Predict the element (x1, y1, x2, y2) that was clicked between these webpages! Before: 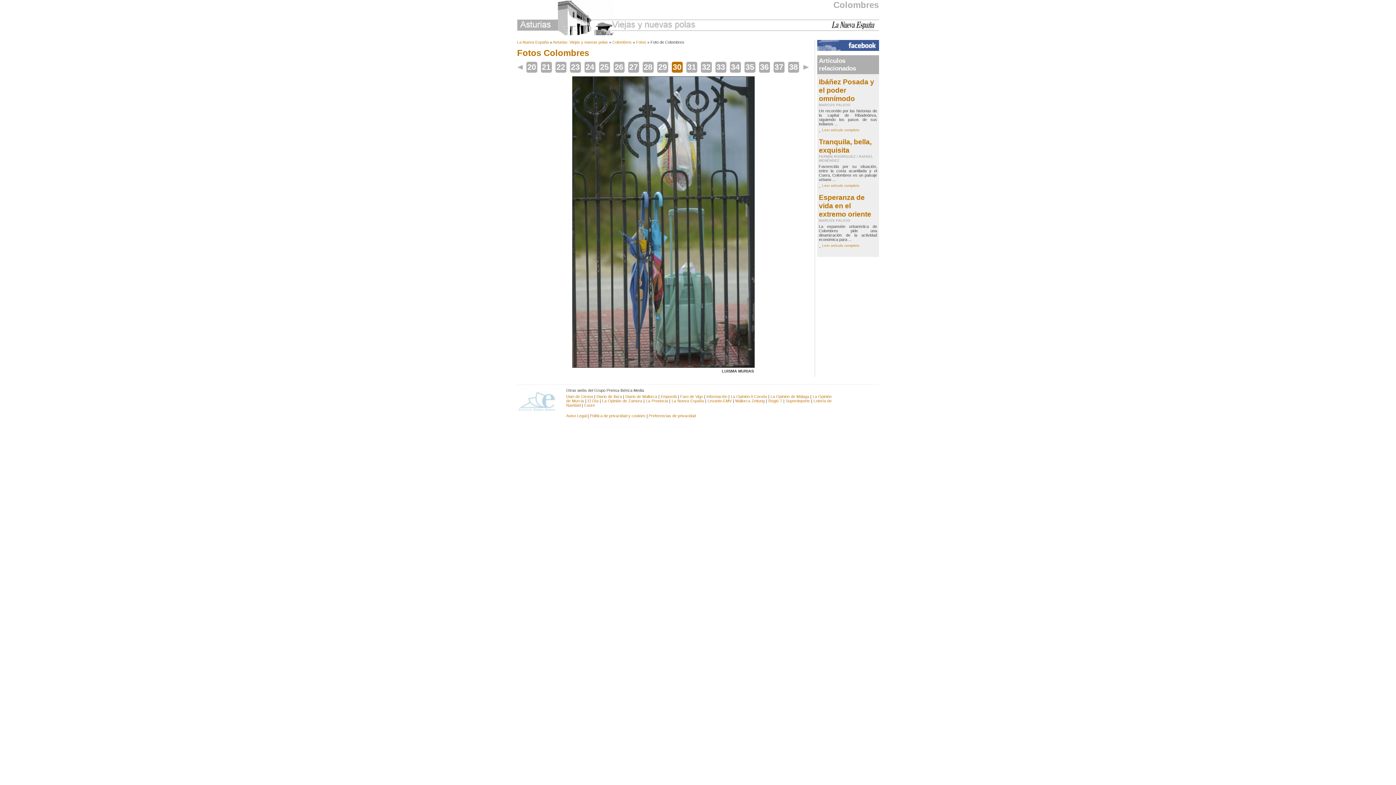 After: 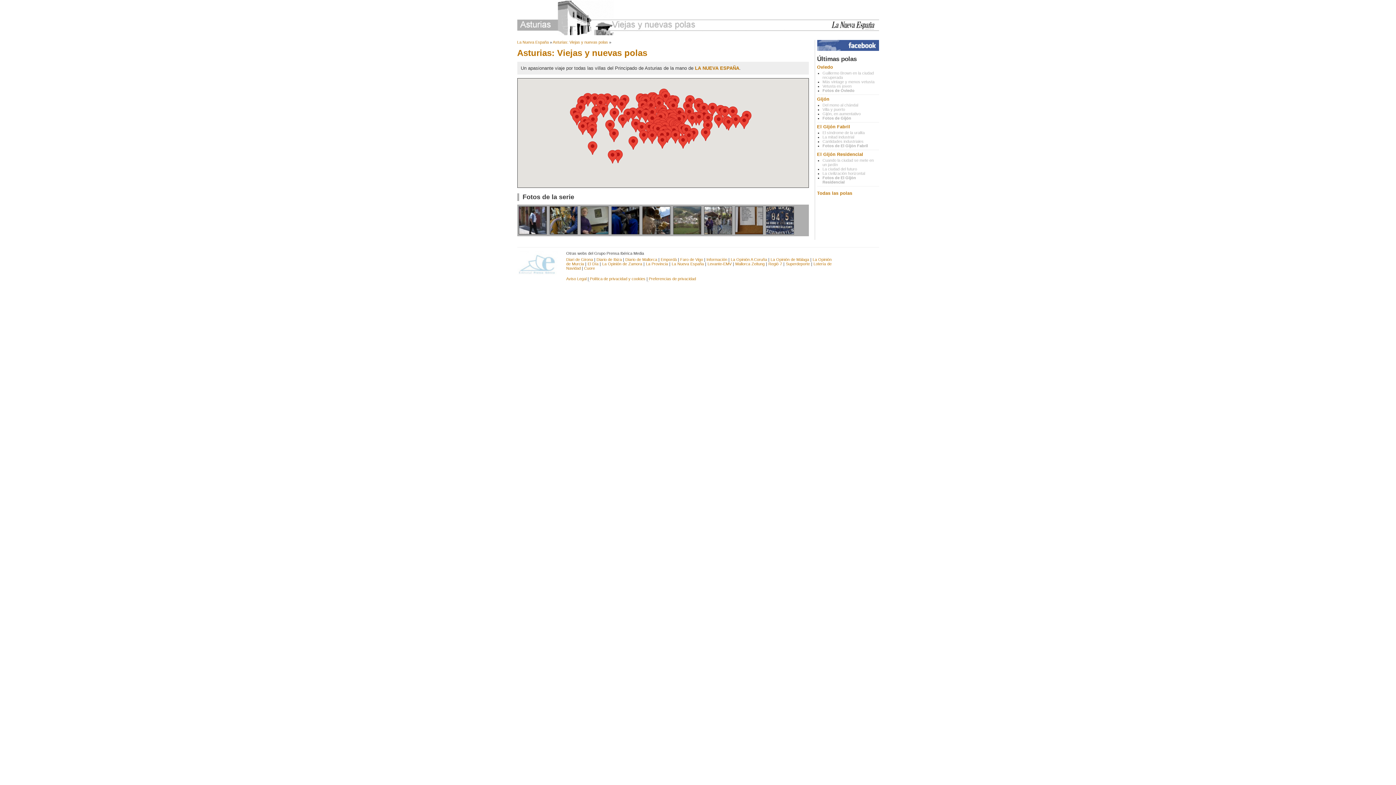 Action: label:   bbox: (517, 0, 695, 38)